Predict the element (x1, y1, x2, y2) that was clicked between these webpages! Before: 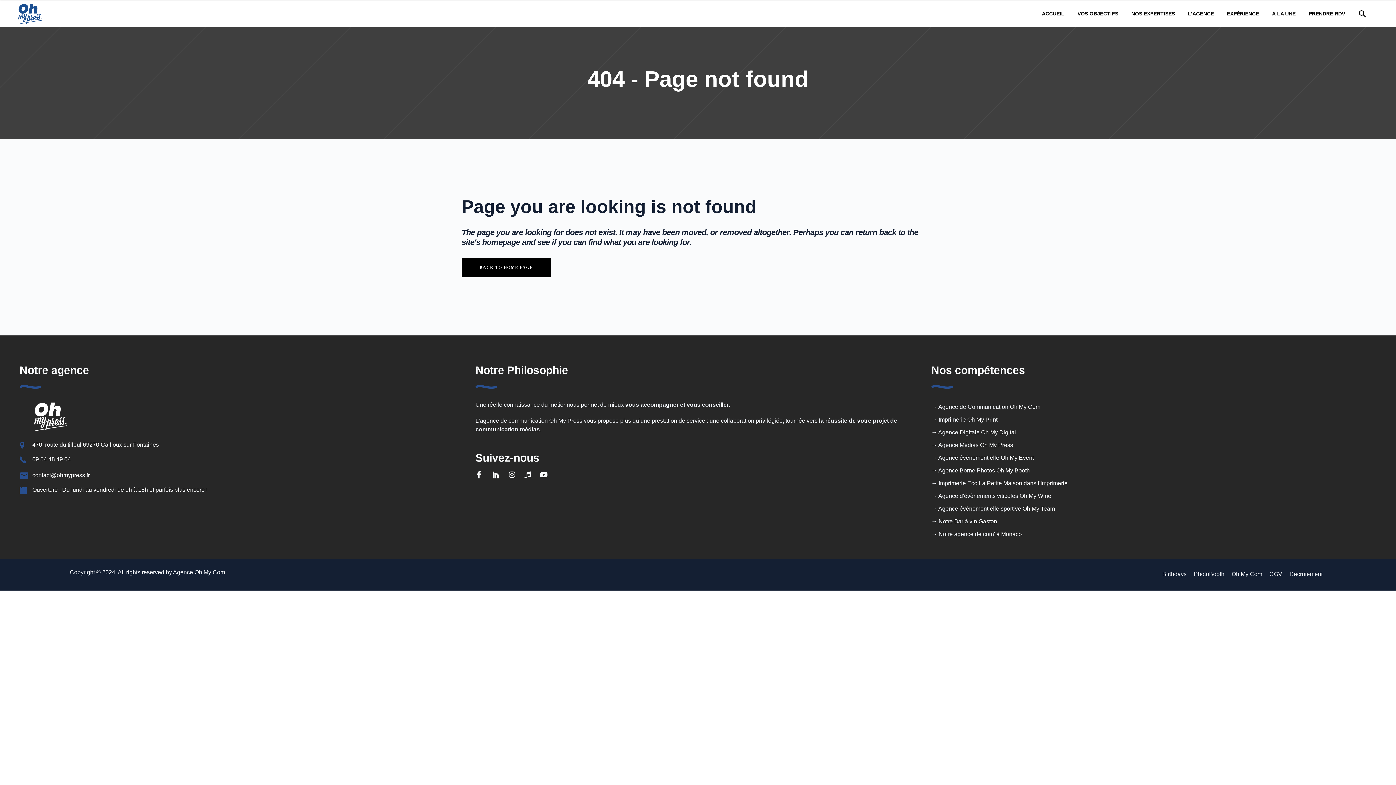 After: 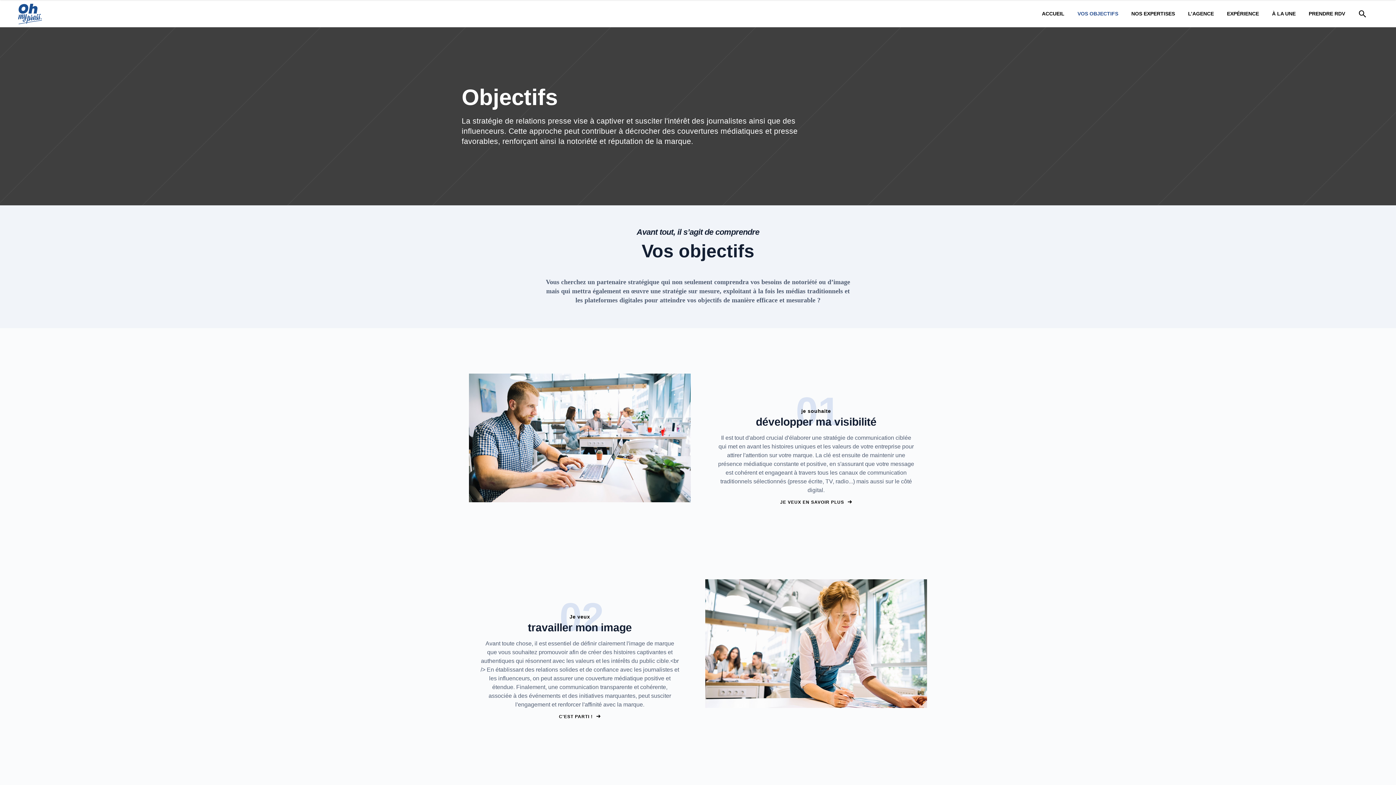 Action: label: VOS OBJECTIFS bbox: (1071, 0, 1125, 27)